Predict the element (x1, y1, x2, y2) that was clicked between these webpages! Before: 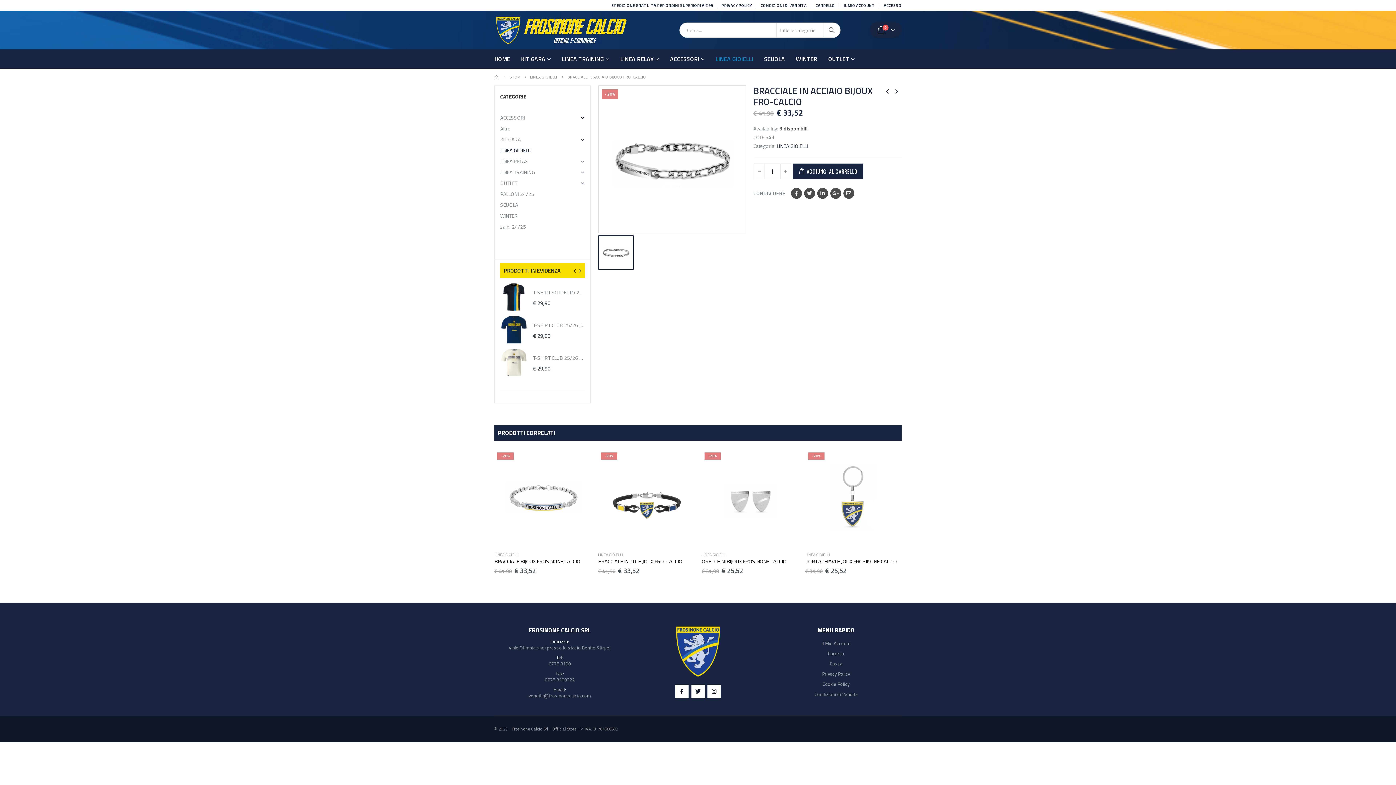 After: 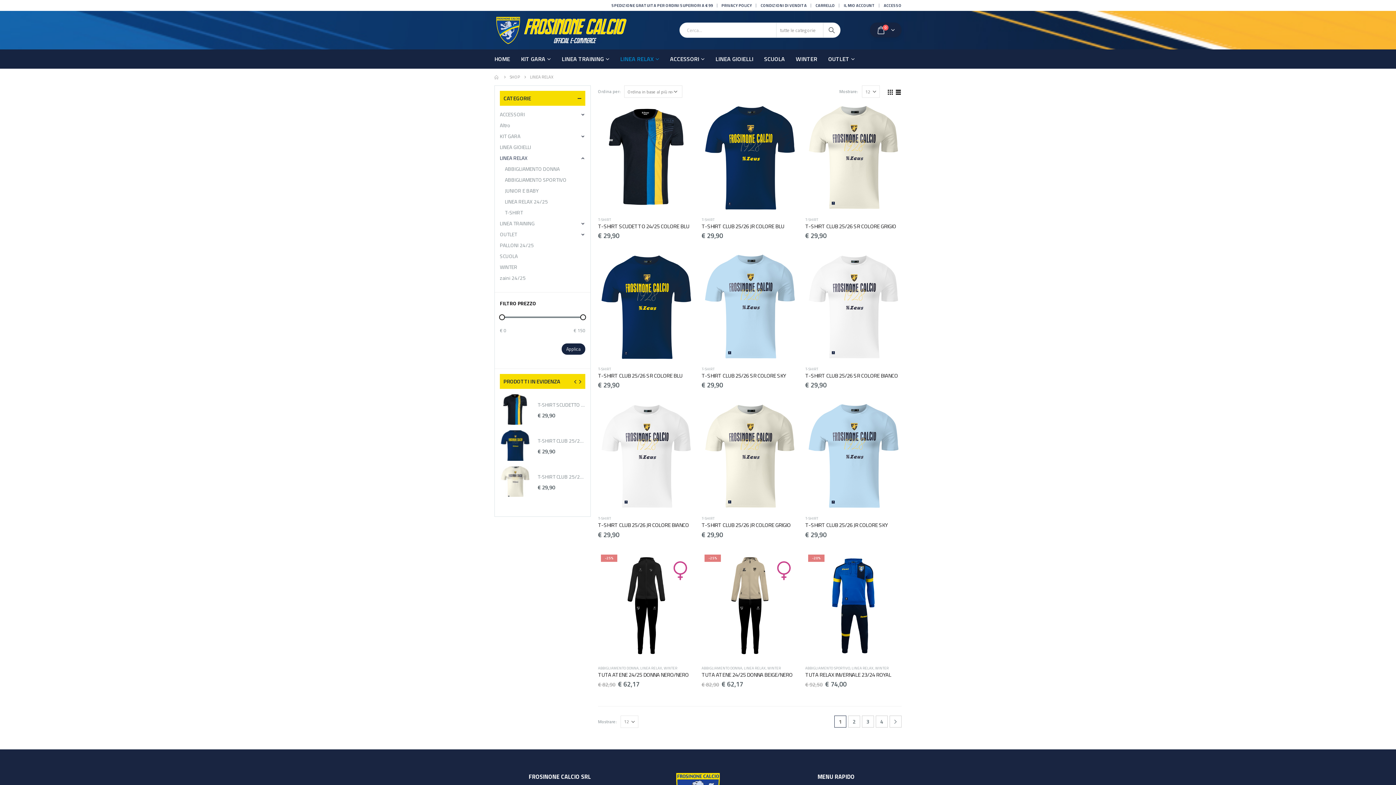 Action: bbox: (500, 156, 528, 167) label: LINEA RELAX